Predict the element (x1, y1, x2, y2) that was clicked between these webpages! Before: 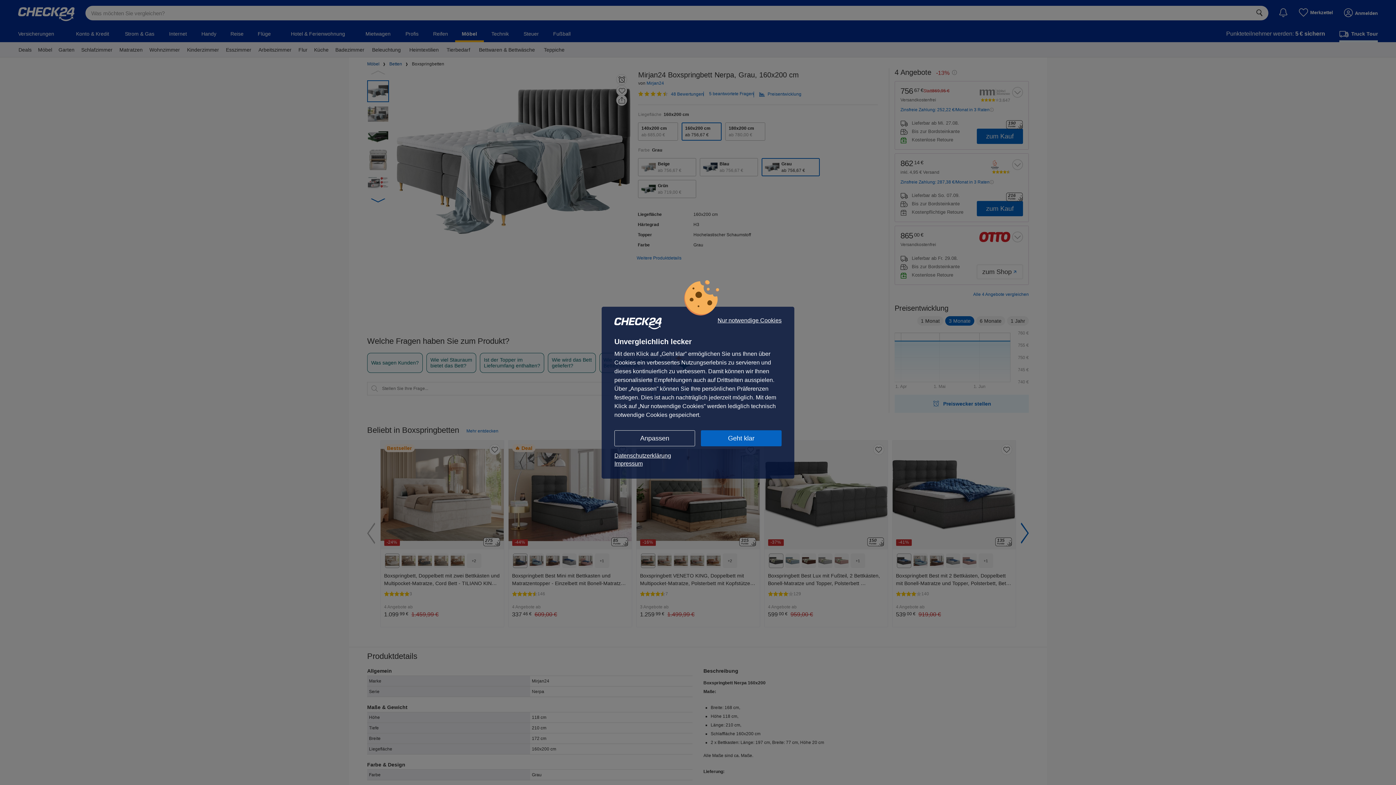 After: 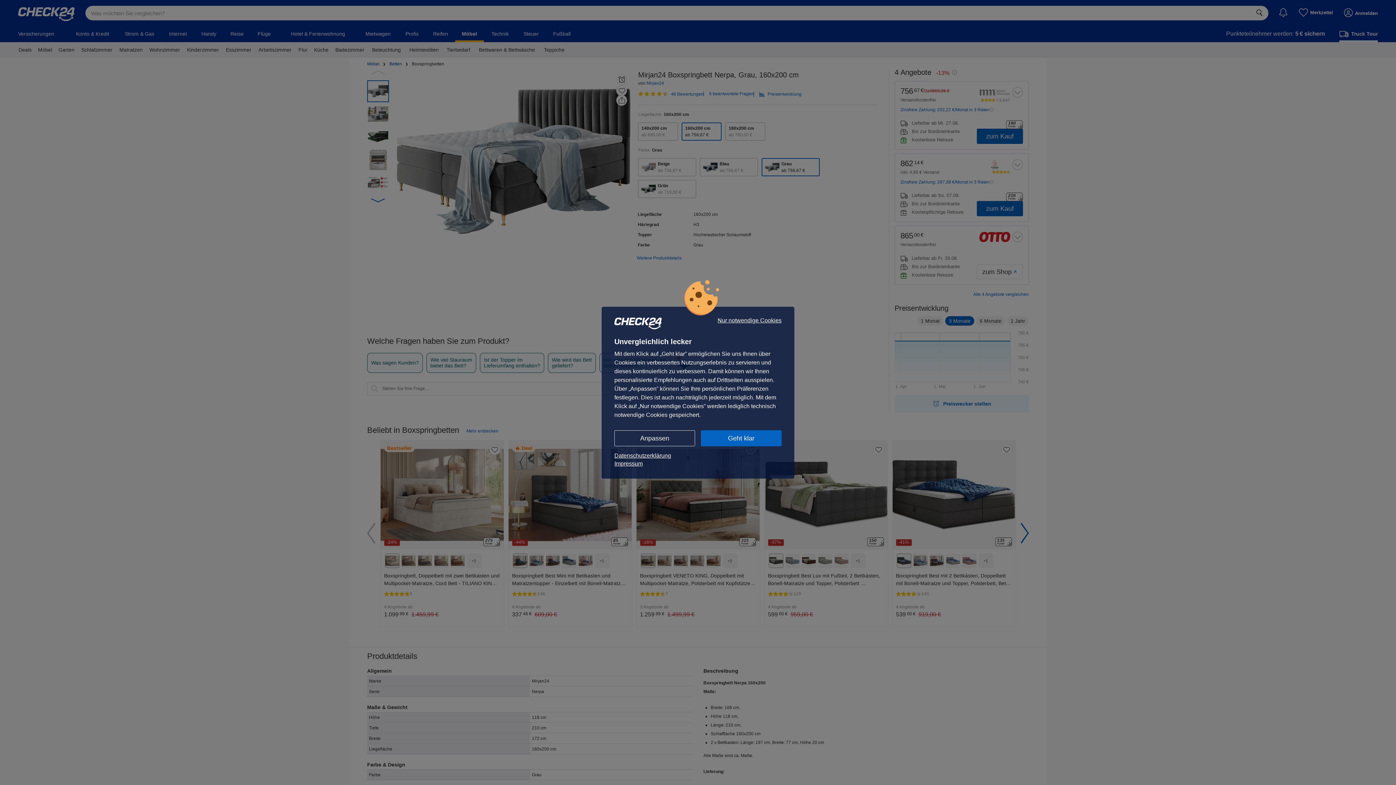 Action: bbox: (614, 451, 781, 459) label: Datenschutzerklärung